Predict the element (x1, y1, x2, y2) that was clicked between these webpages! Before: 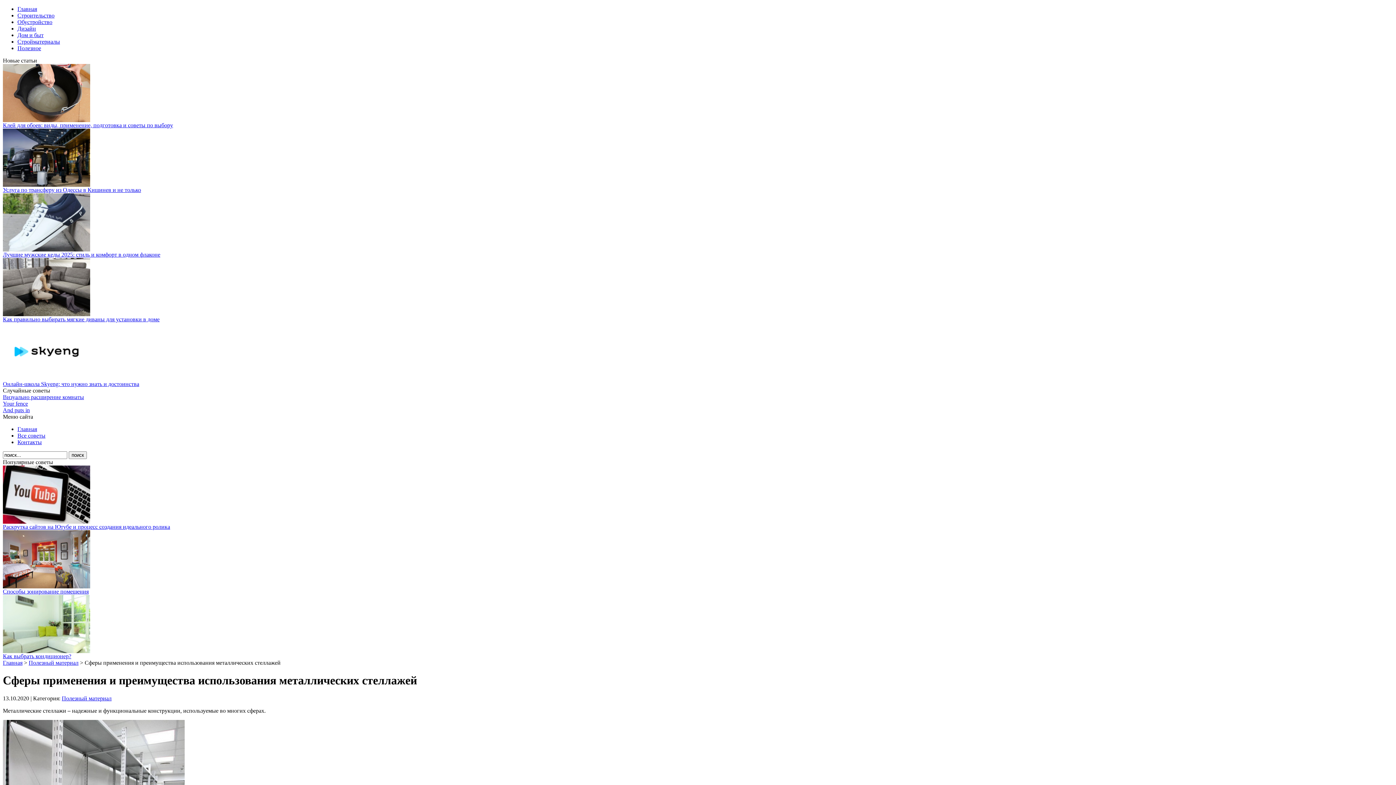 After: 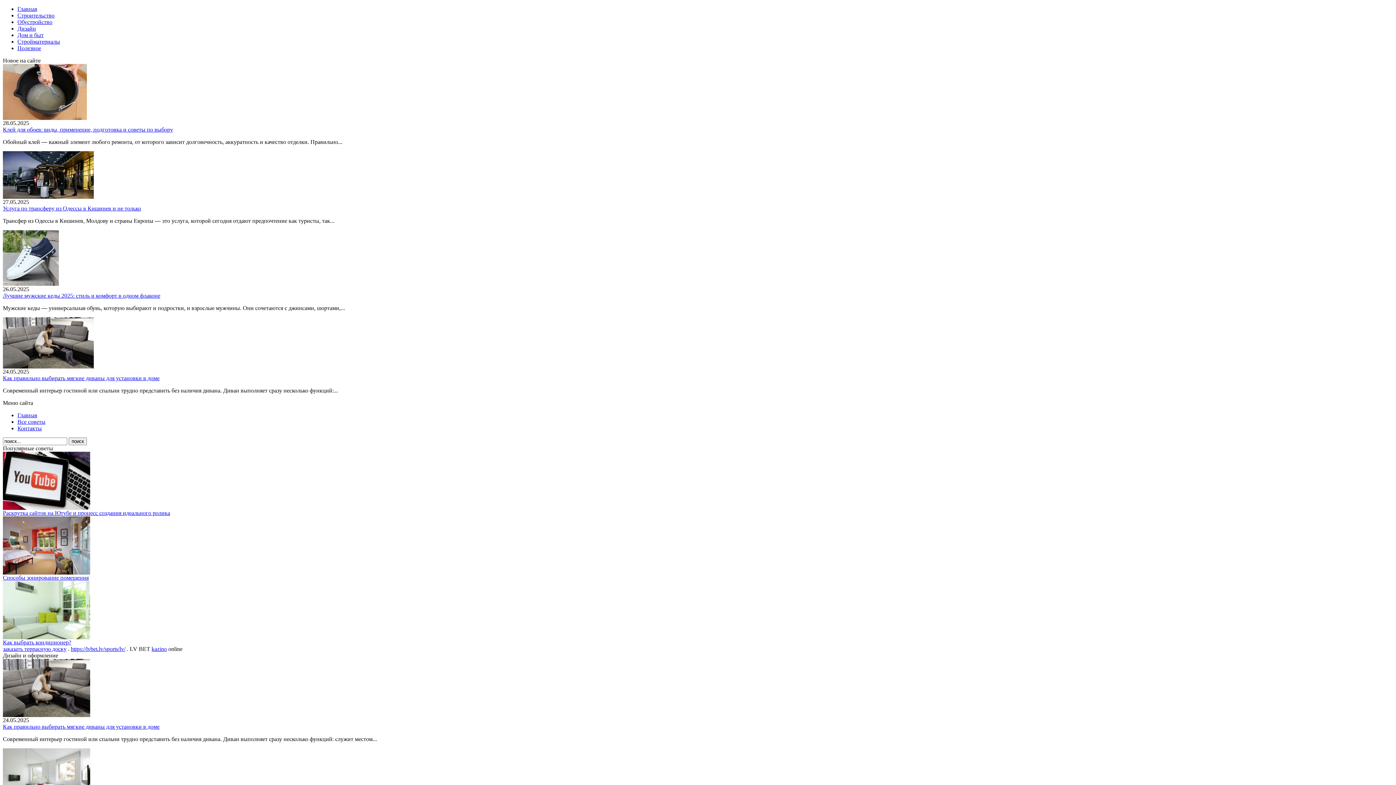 Action: label: Главная bbox: (17, 426, 37, 432)